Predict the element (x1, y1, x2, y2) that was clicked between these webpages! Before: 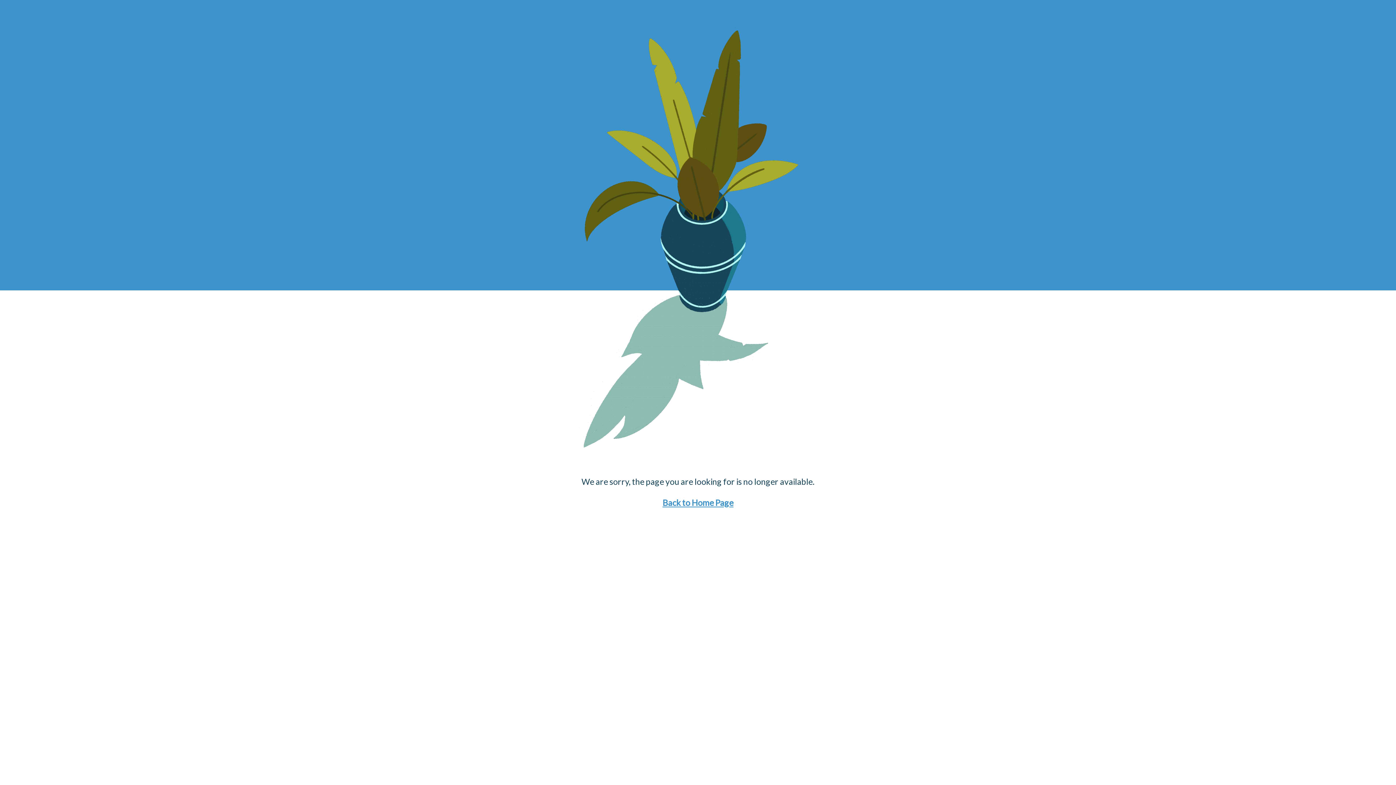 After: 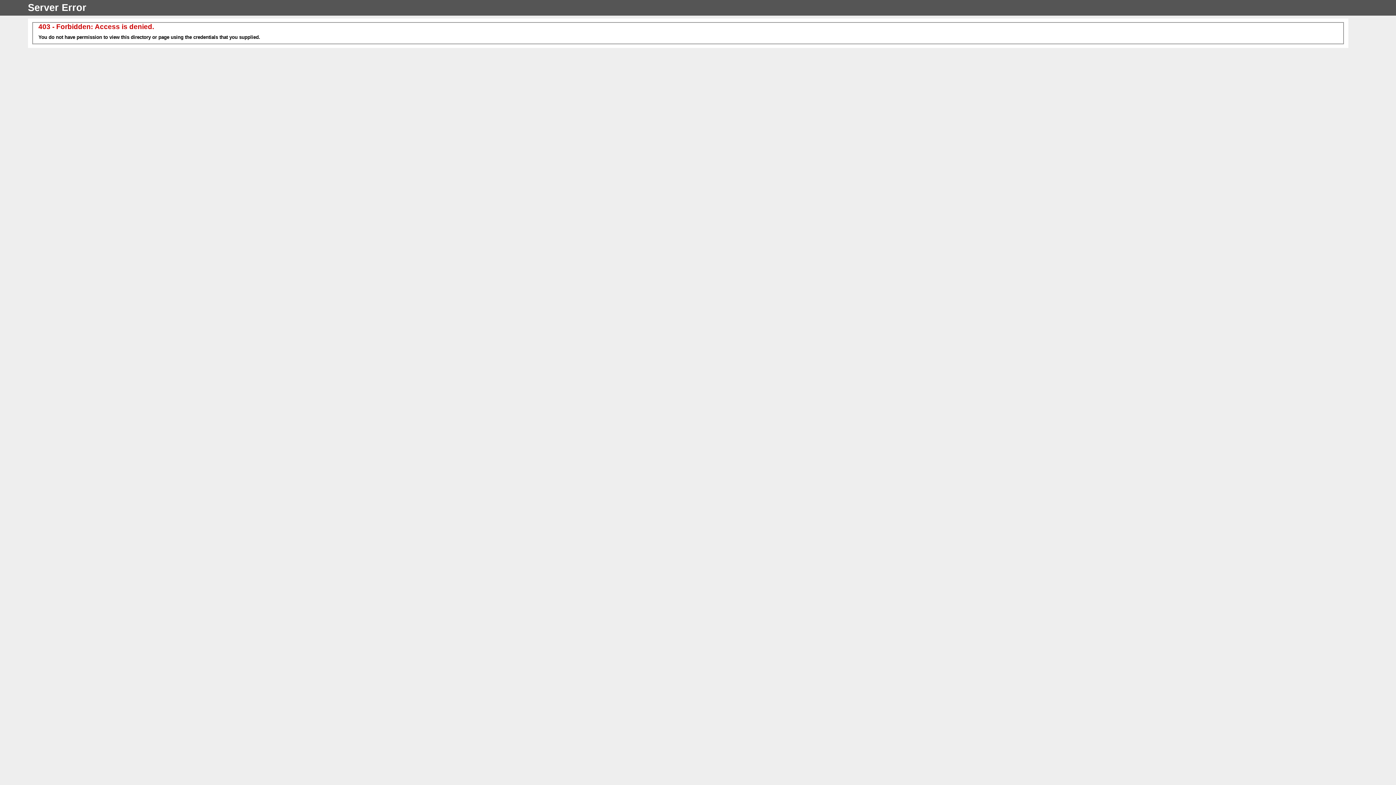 Action: label: Back to Home Page bbox: (662, 497, 733, 508)